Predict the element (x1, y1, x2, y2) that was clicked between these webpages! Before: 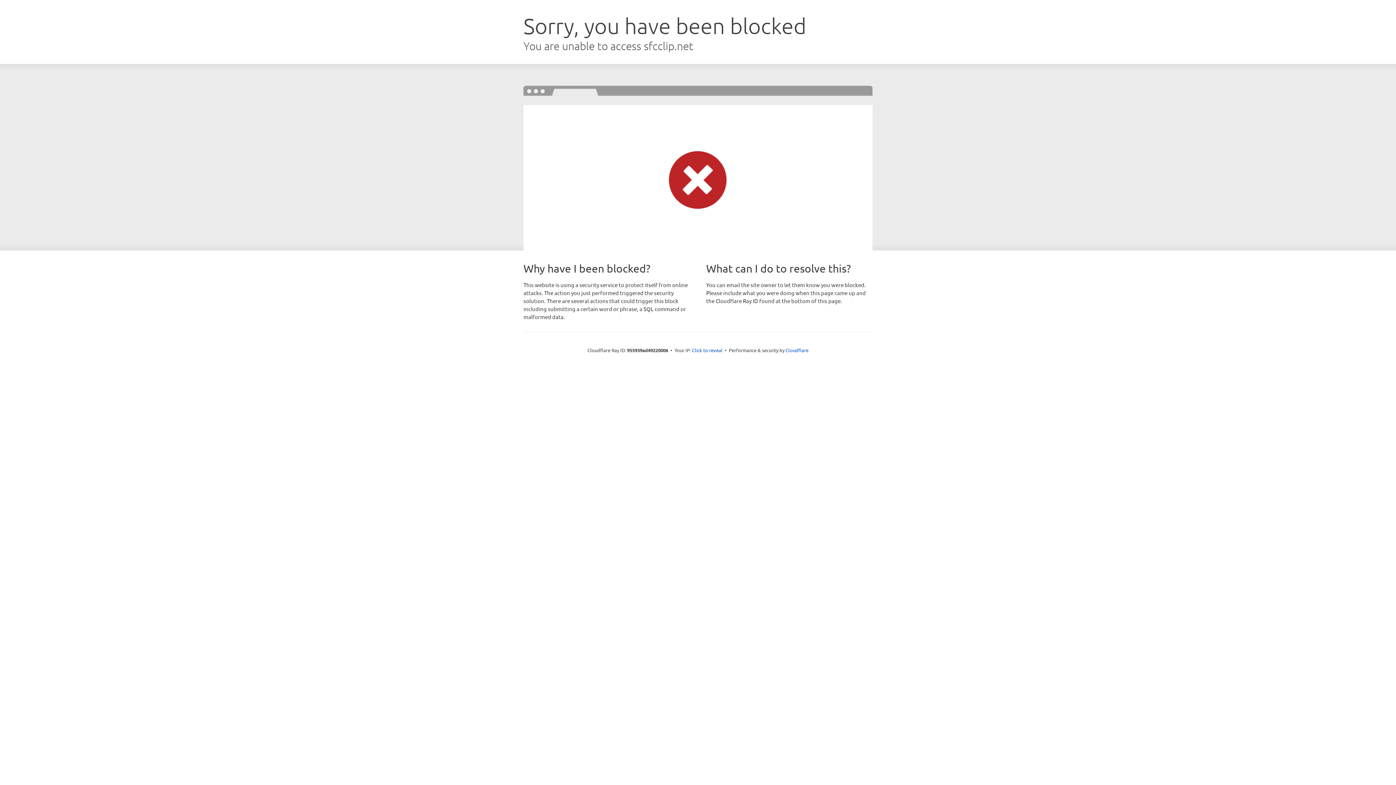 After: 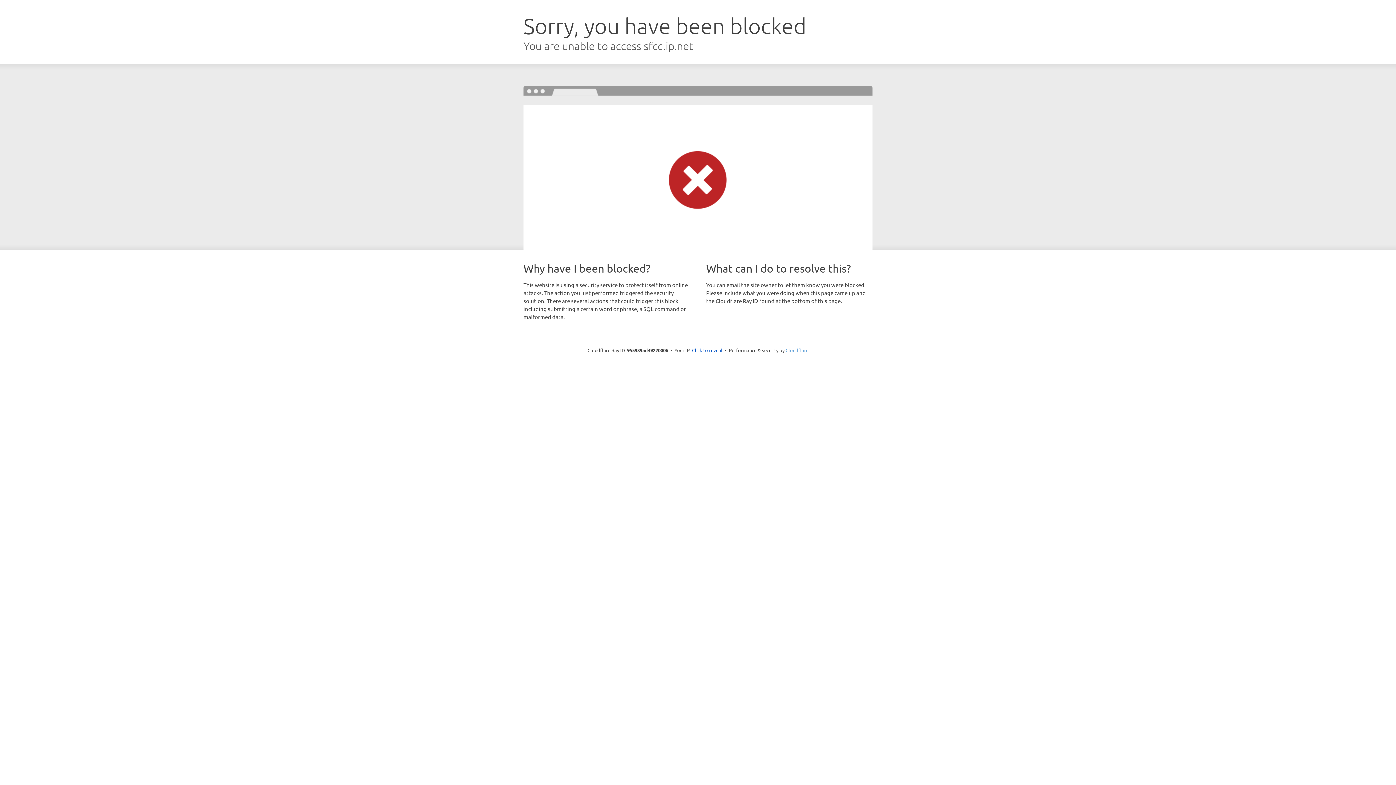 Action: label: Cloudflare bbox: (785, 347, 808, 353)